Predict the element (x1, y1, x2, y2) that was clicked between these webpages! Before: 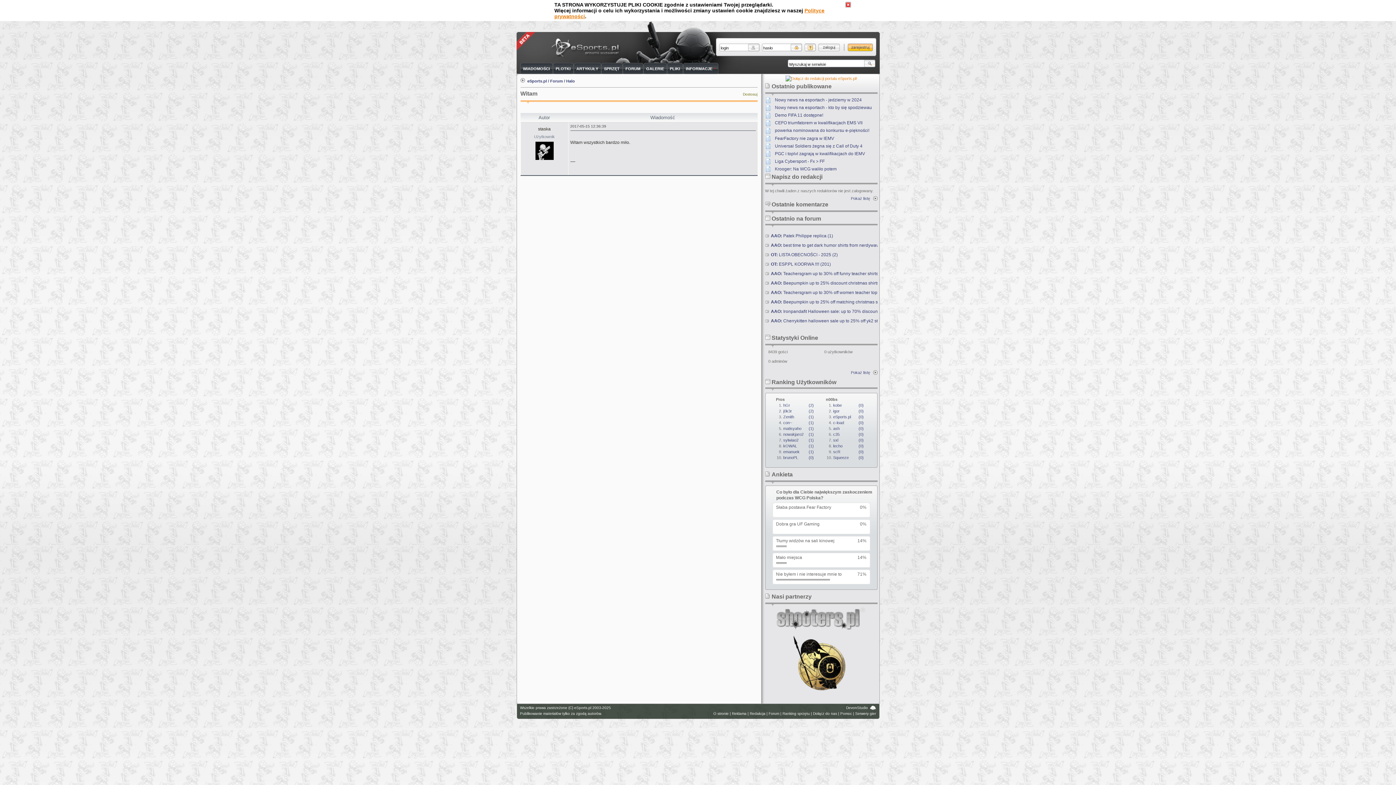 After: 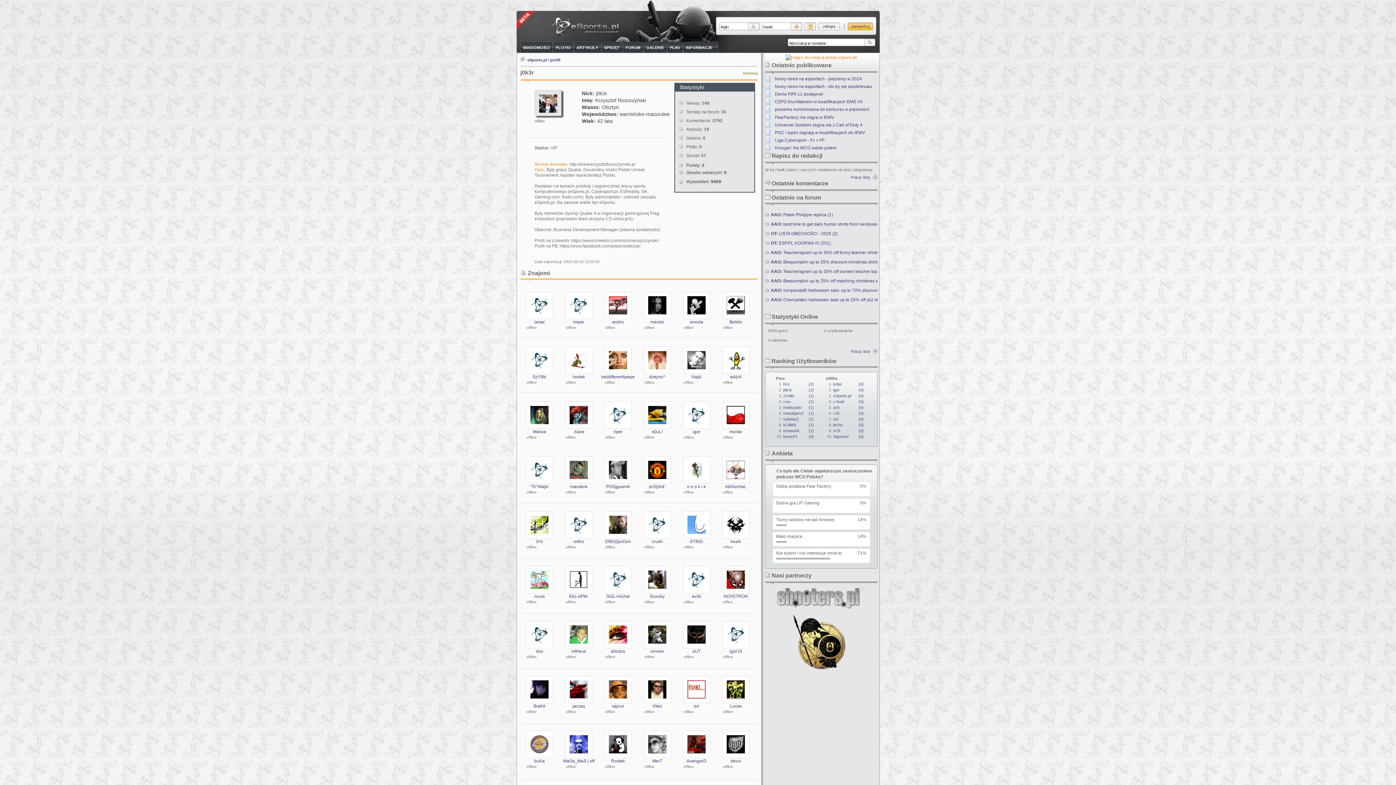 Action: bbox: (783, 408, 824, 414) label: j0k3r
(2)